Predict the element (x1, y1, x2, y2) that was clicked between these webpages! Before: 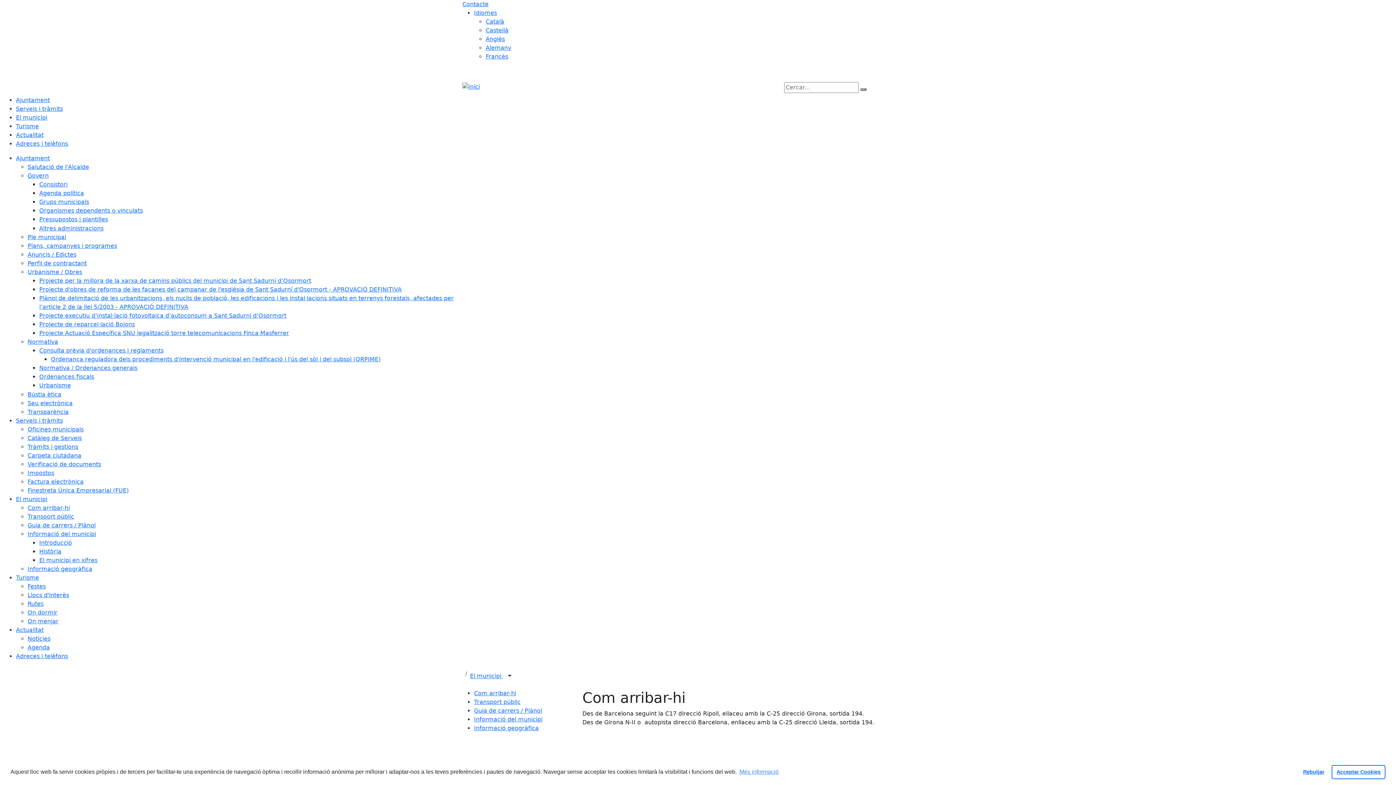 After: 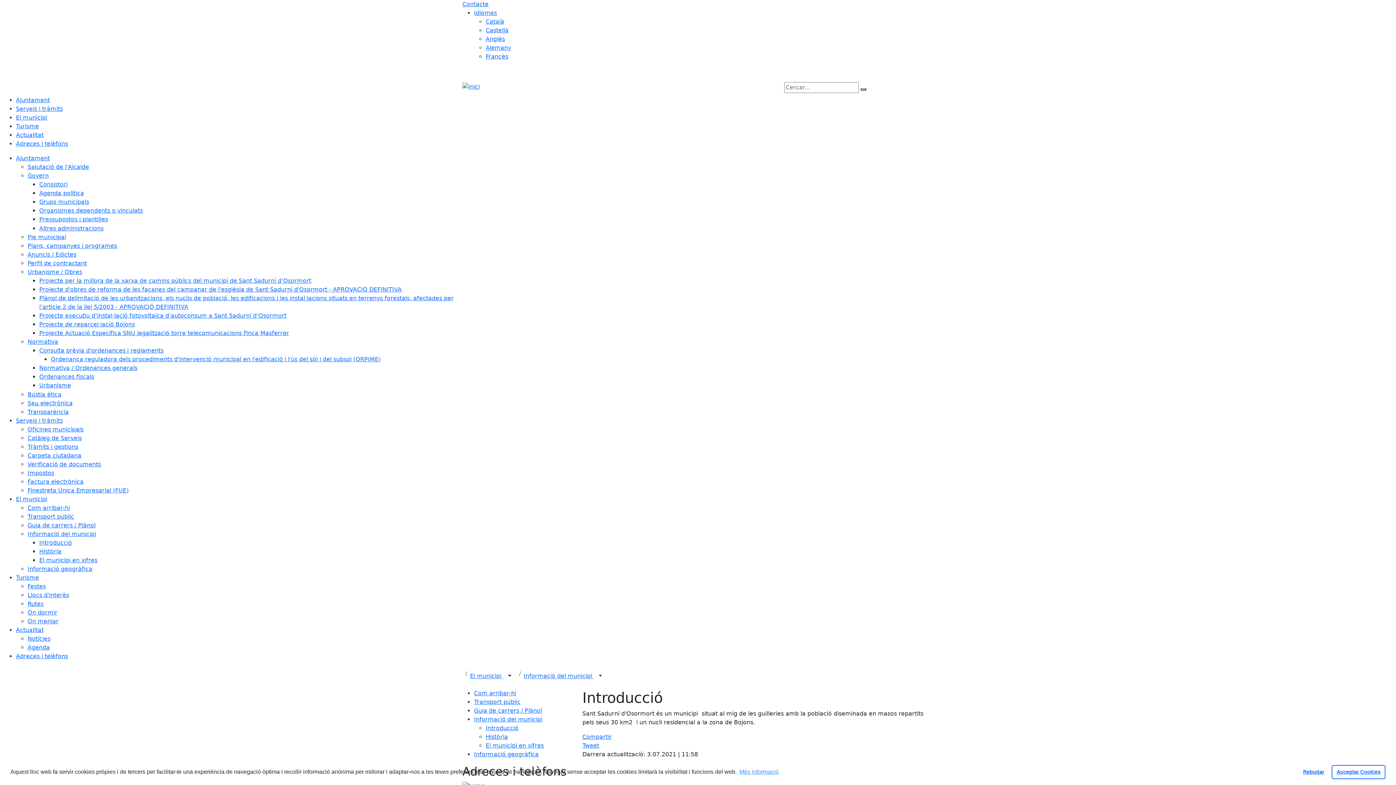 Action: bbox: (27, 530, 96, 537) label: Informació del municipi